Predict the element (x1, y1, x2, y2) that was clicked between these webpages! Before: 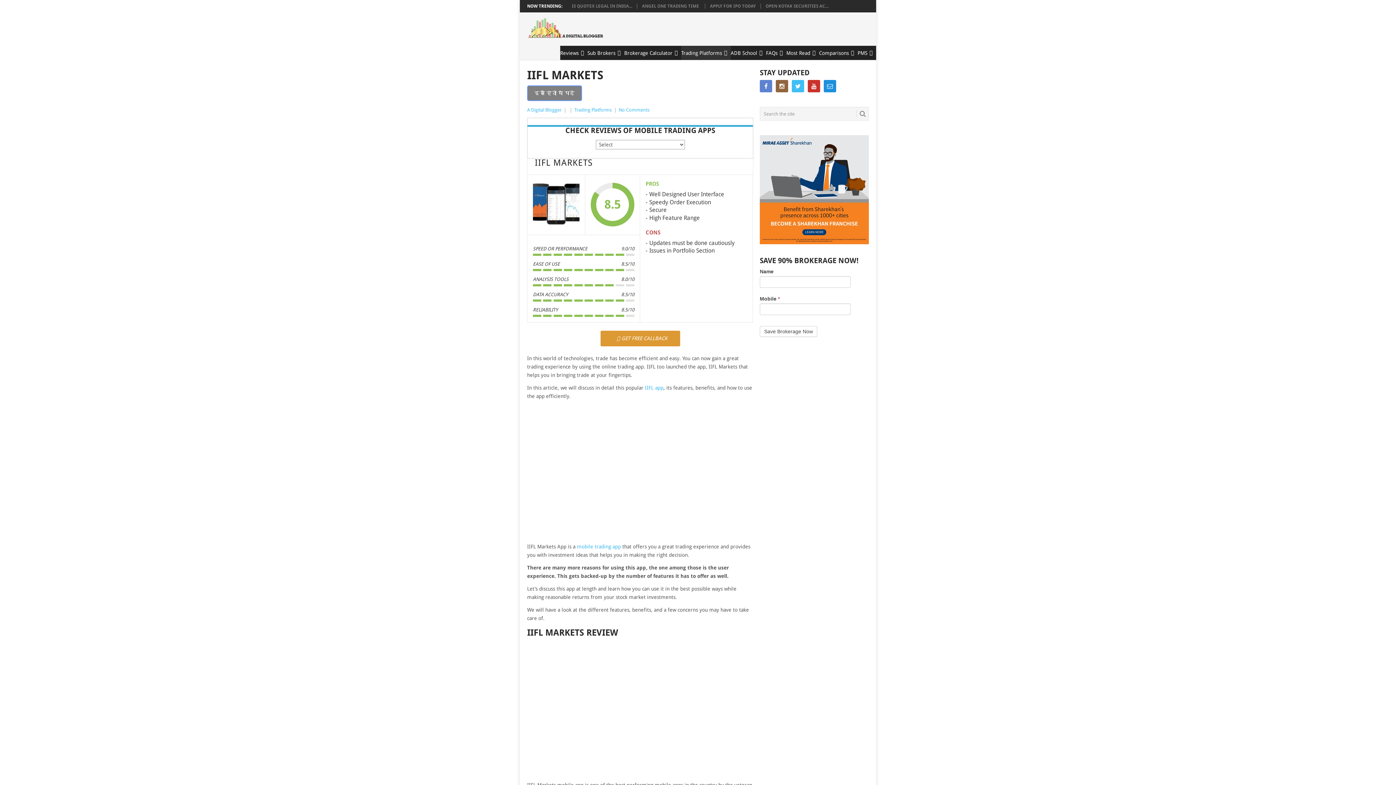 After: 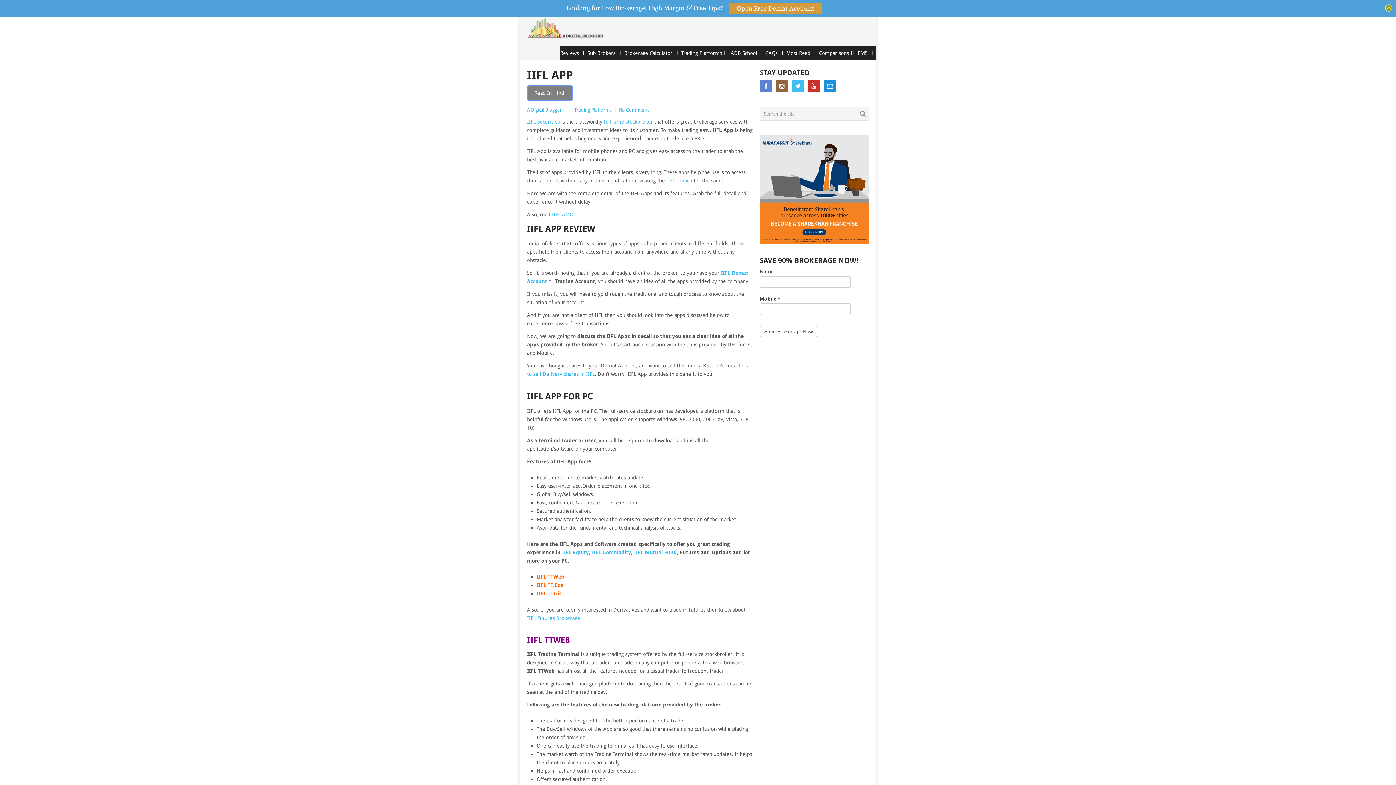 Action: label: IIFL app bbox: (645, 385, 663, 390)